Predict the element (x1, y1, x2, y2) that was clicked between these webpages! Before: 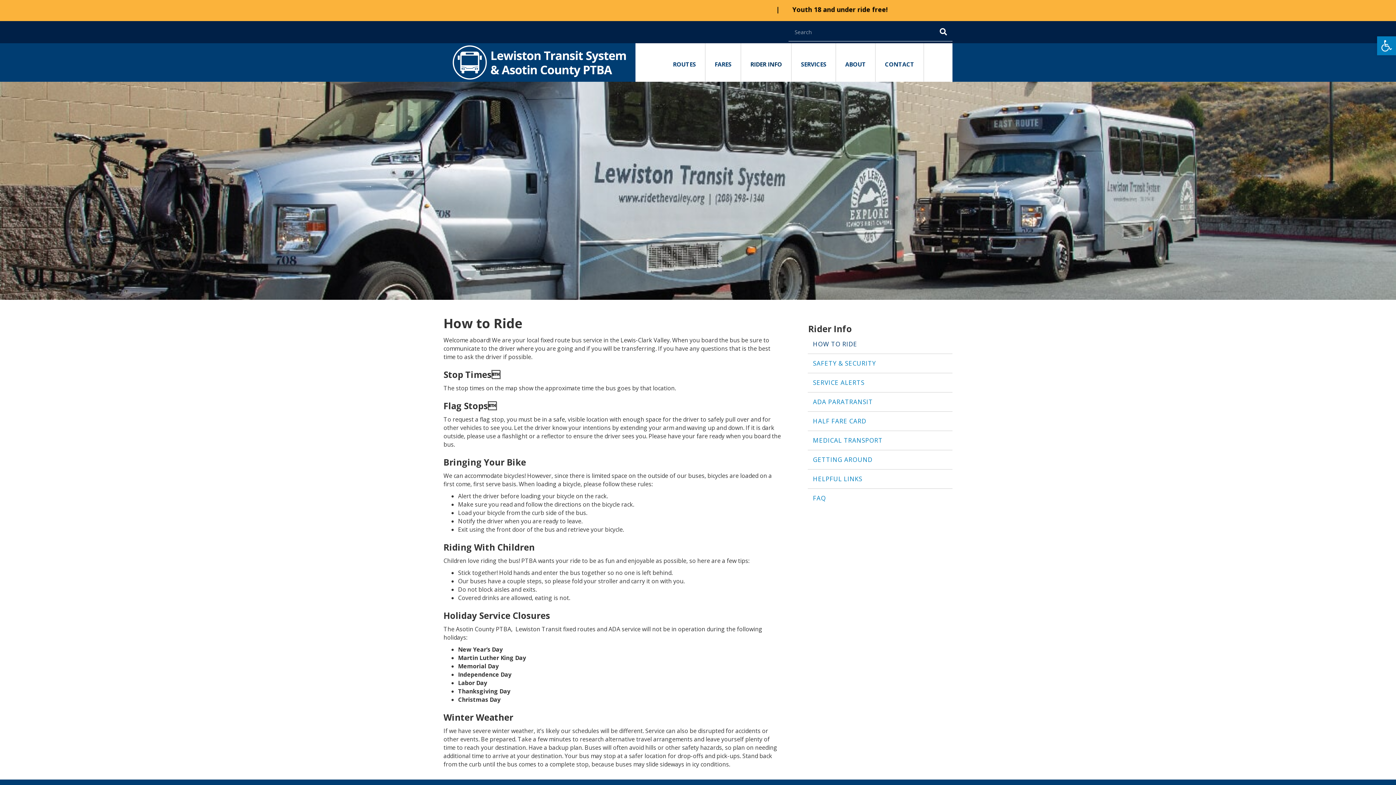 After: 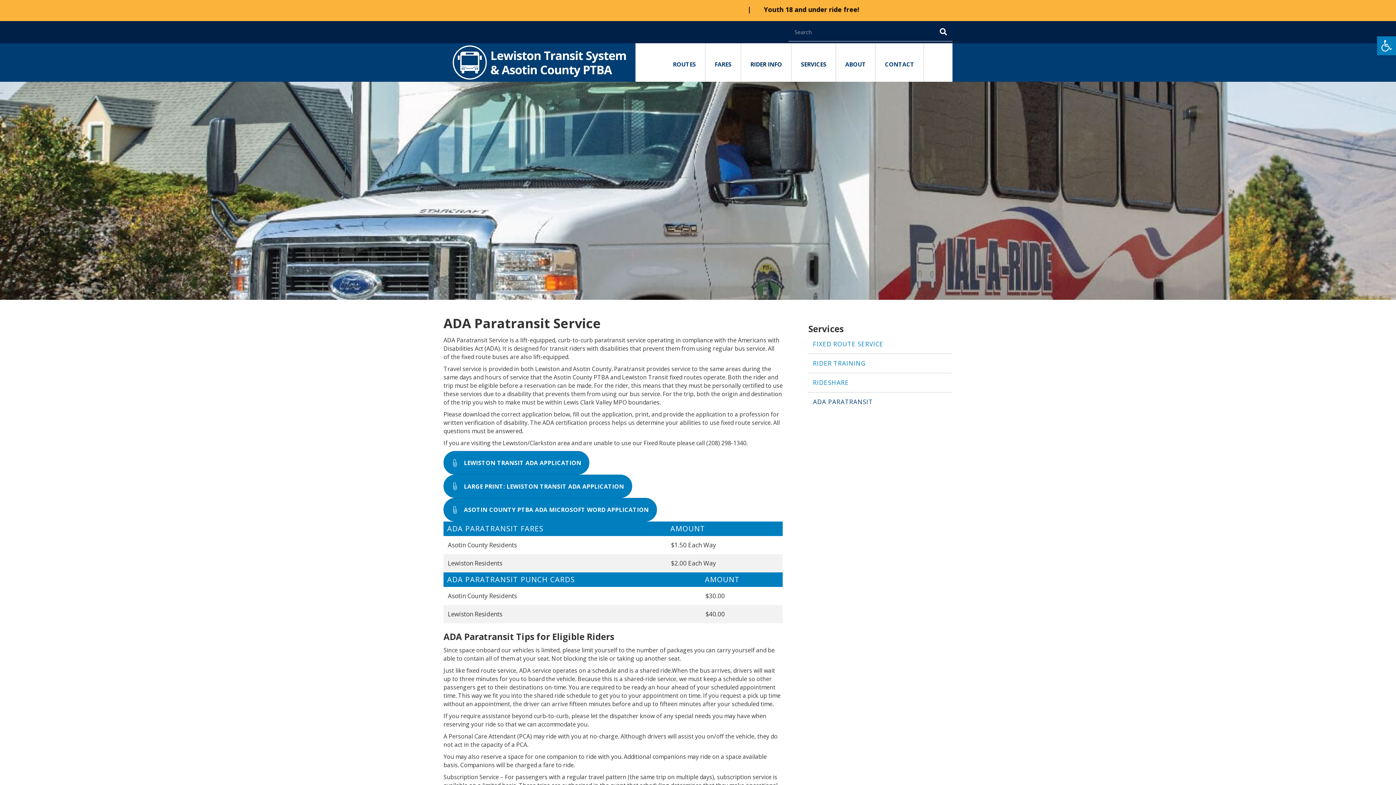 Action: bbox: (808, 392, 952, 411) label: ADA PARATRANSIT